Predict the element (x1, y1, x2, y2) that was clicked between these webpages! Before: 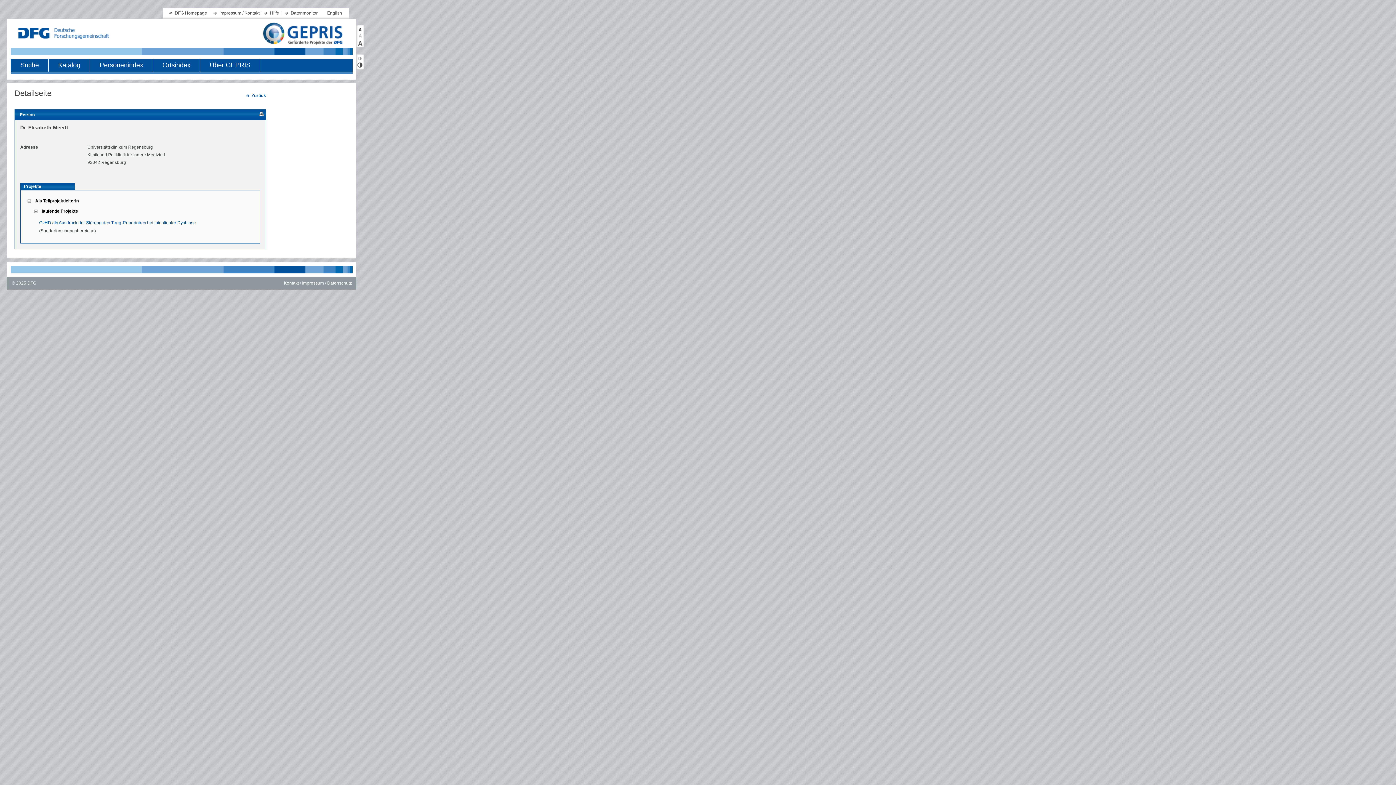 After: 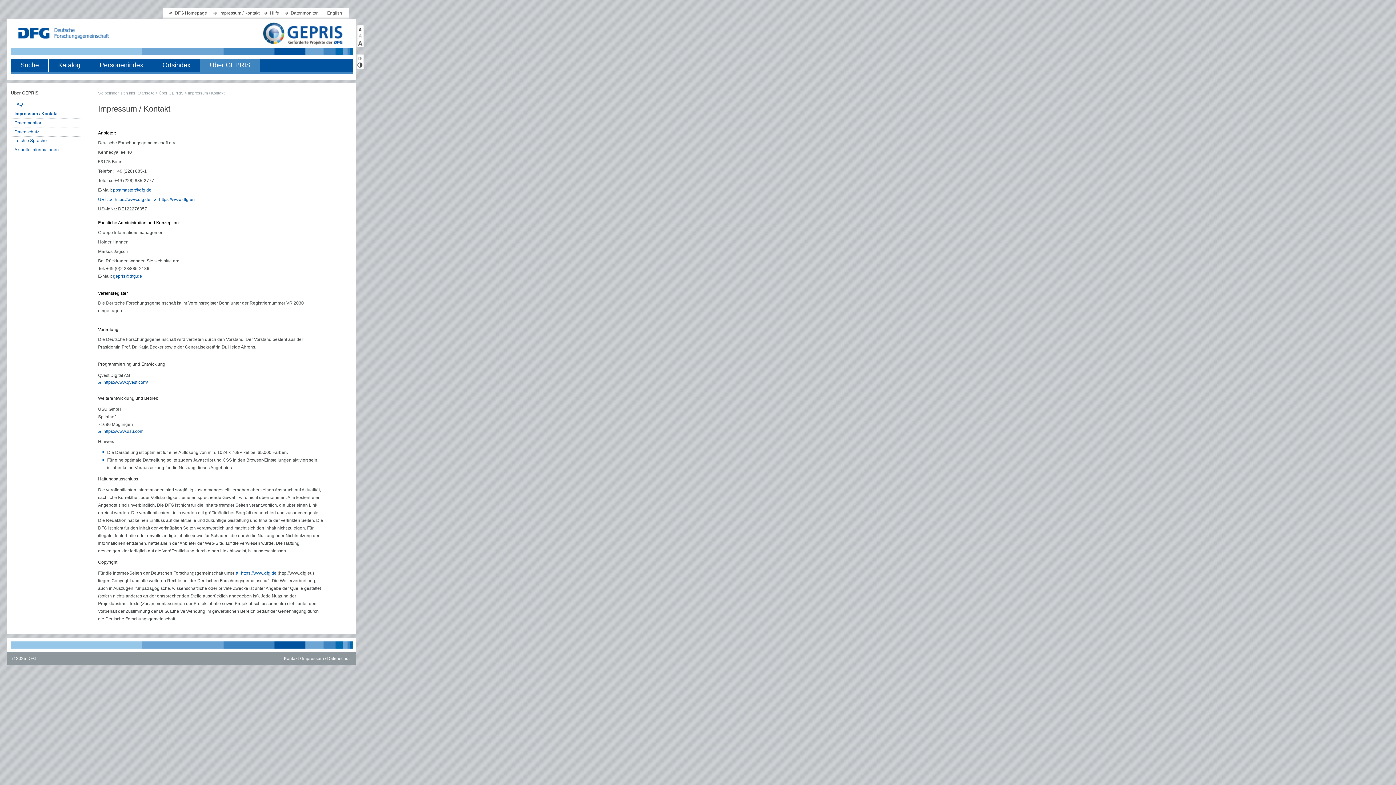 Action: label: Kontakt / Impressum bbox: (283, 280, 323, 285)